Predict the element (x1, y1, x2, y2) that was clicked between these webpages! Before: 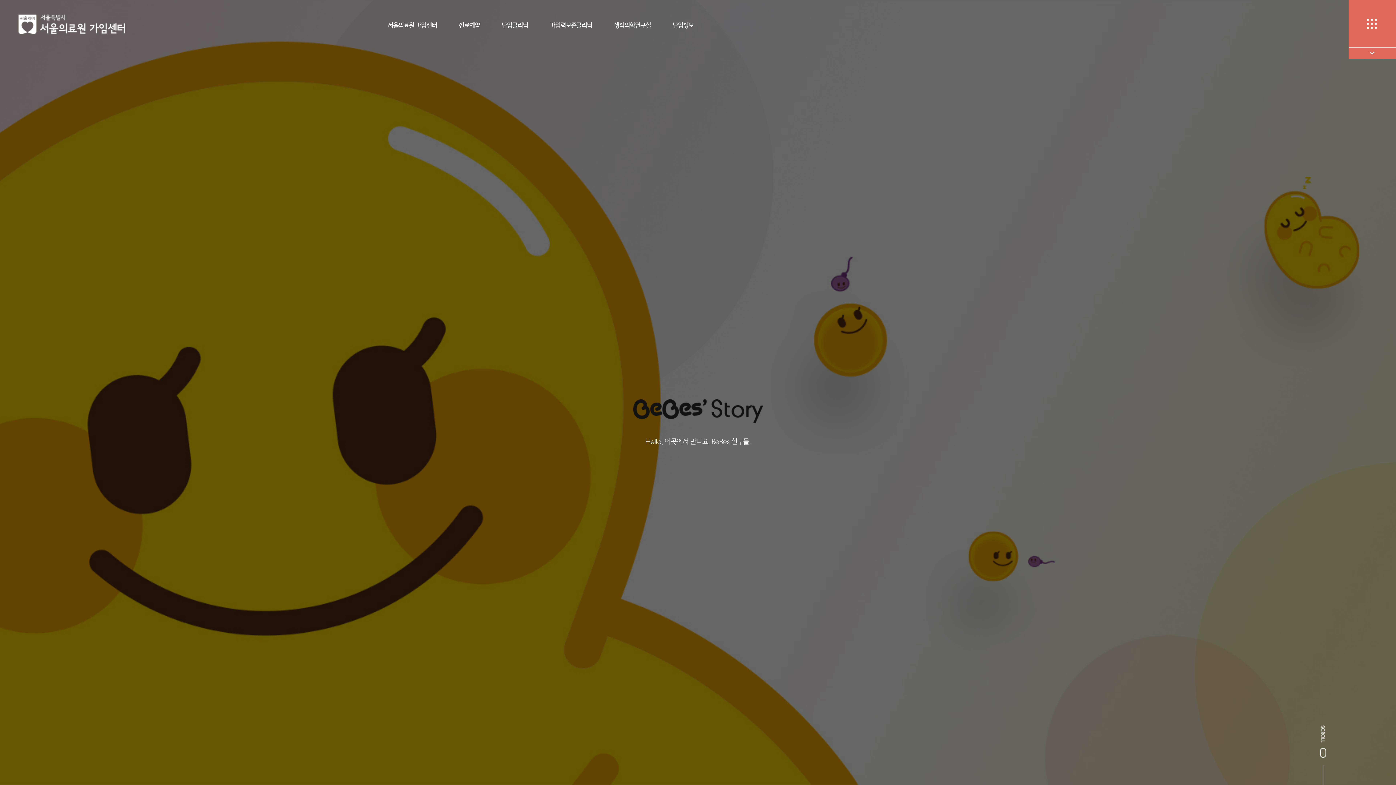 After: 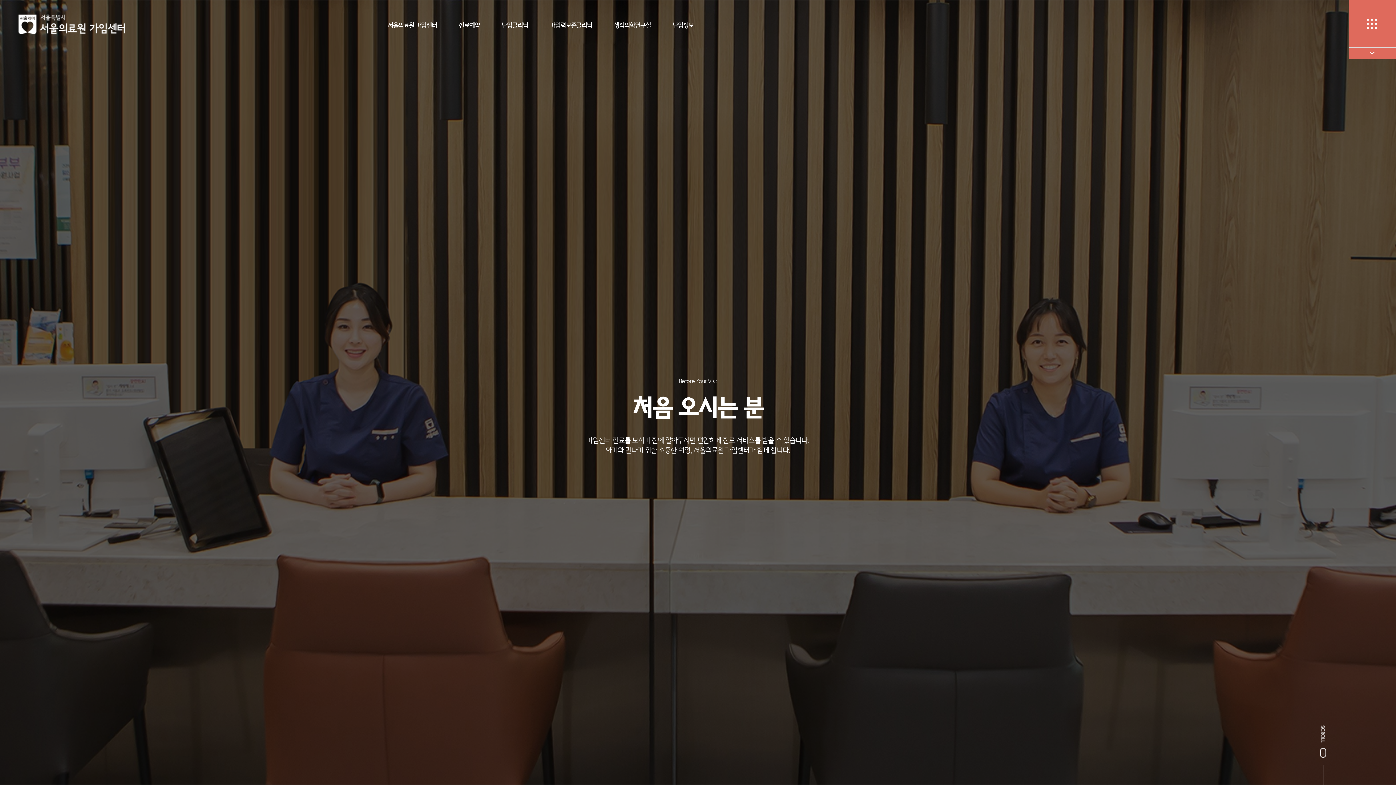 Action: bbox: (448, 0, 490, 47) label: 진료예약